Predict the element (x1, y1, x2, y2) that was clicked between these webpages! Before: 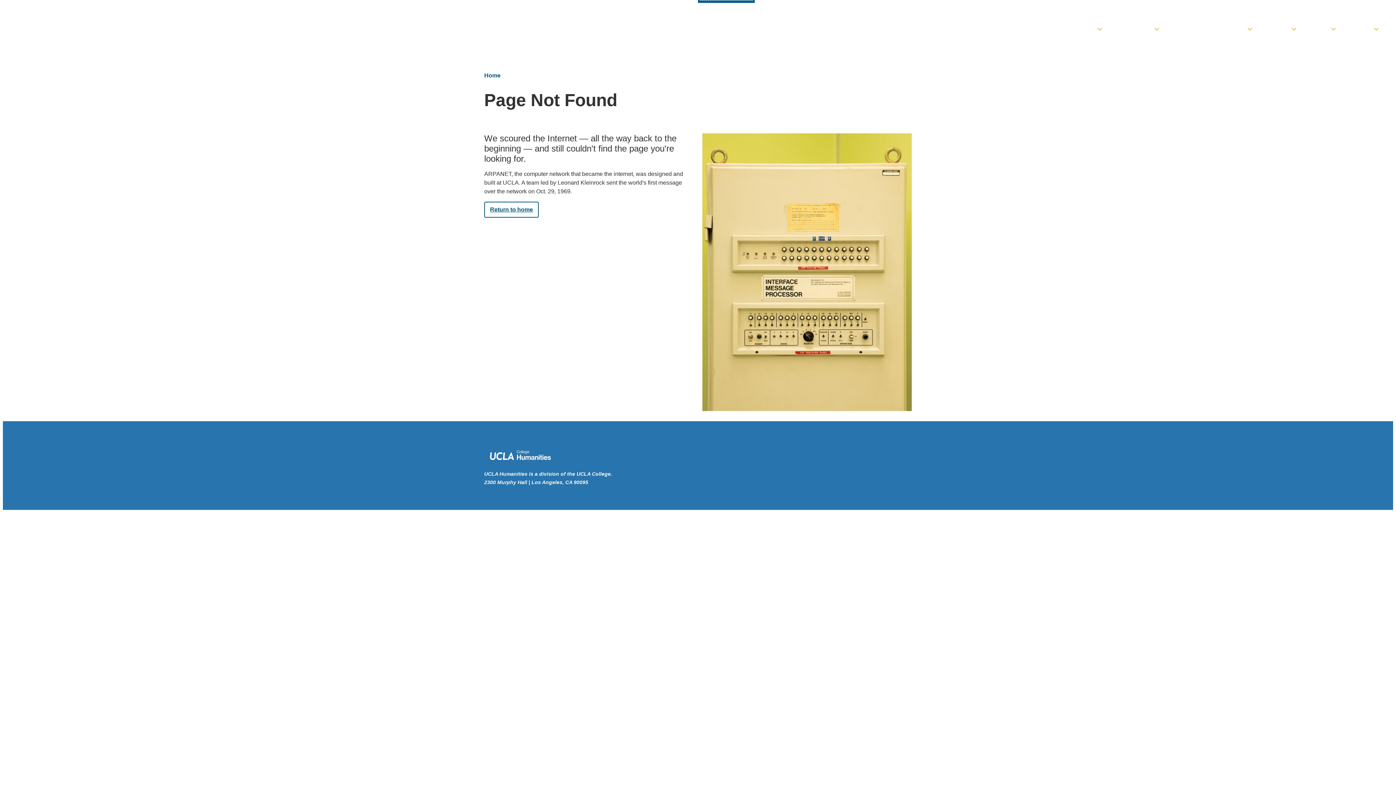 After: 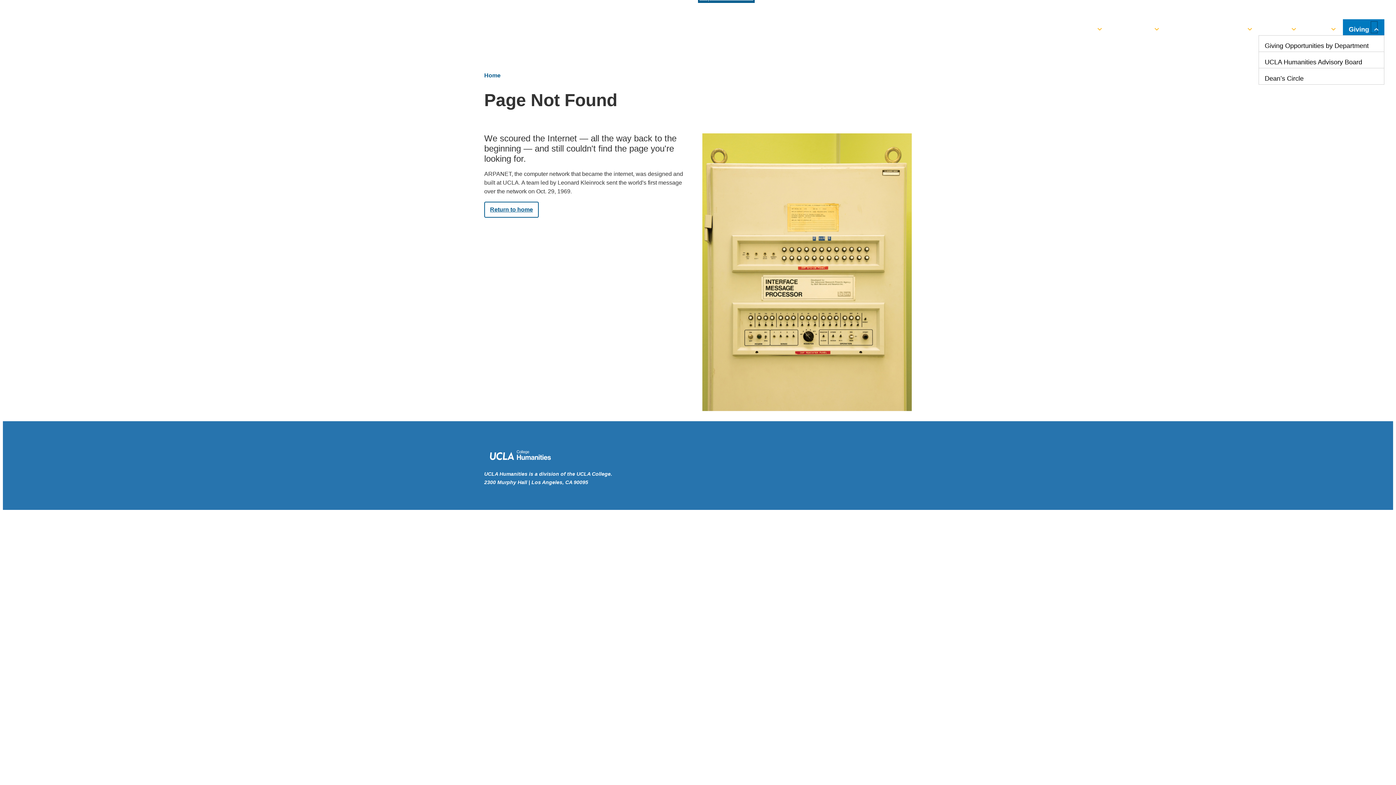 Action: bbox: (1372, 22, 1376, 32) label: toggle